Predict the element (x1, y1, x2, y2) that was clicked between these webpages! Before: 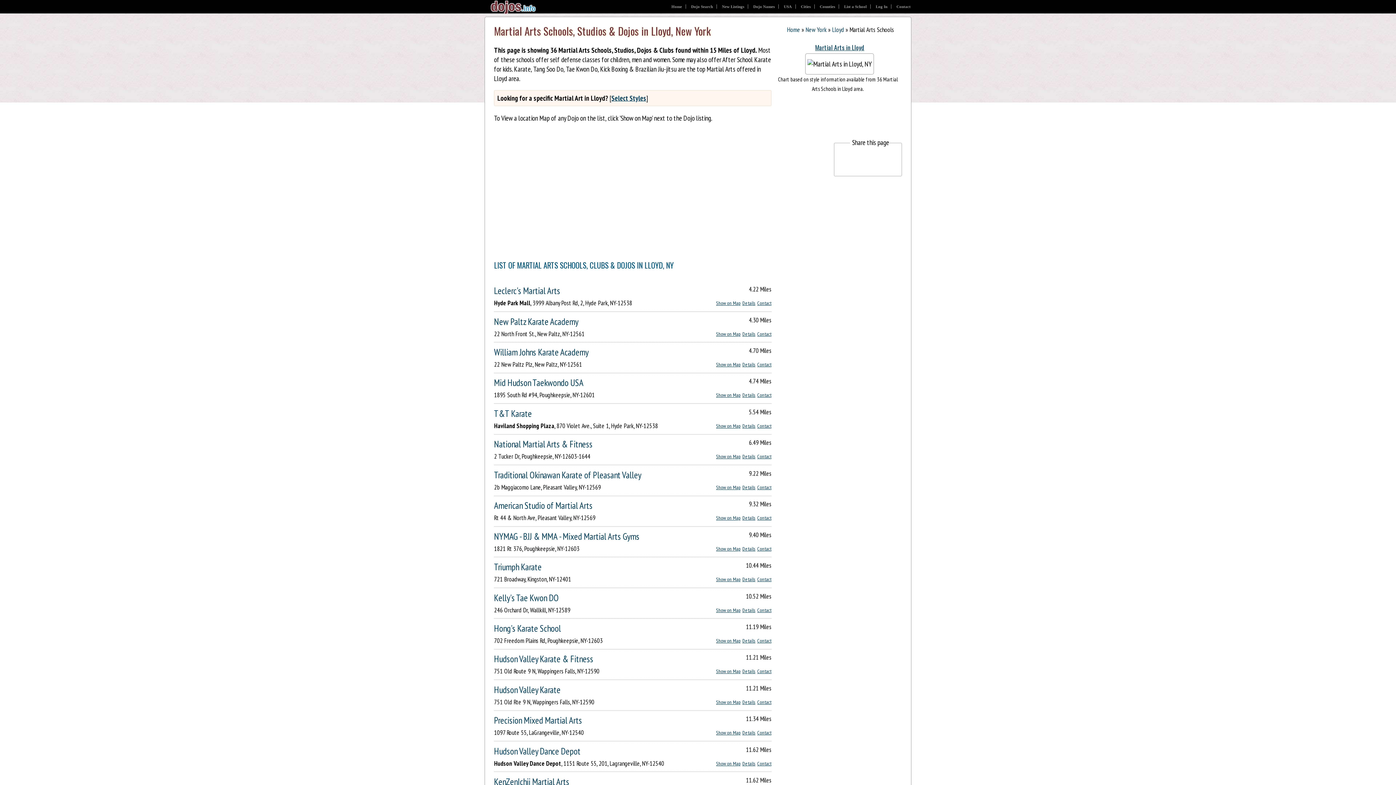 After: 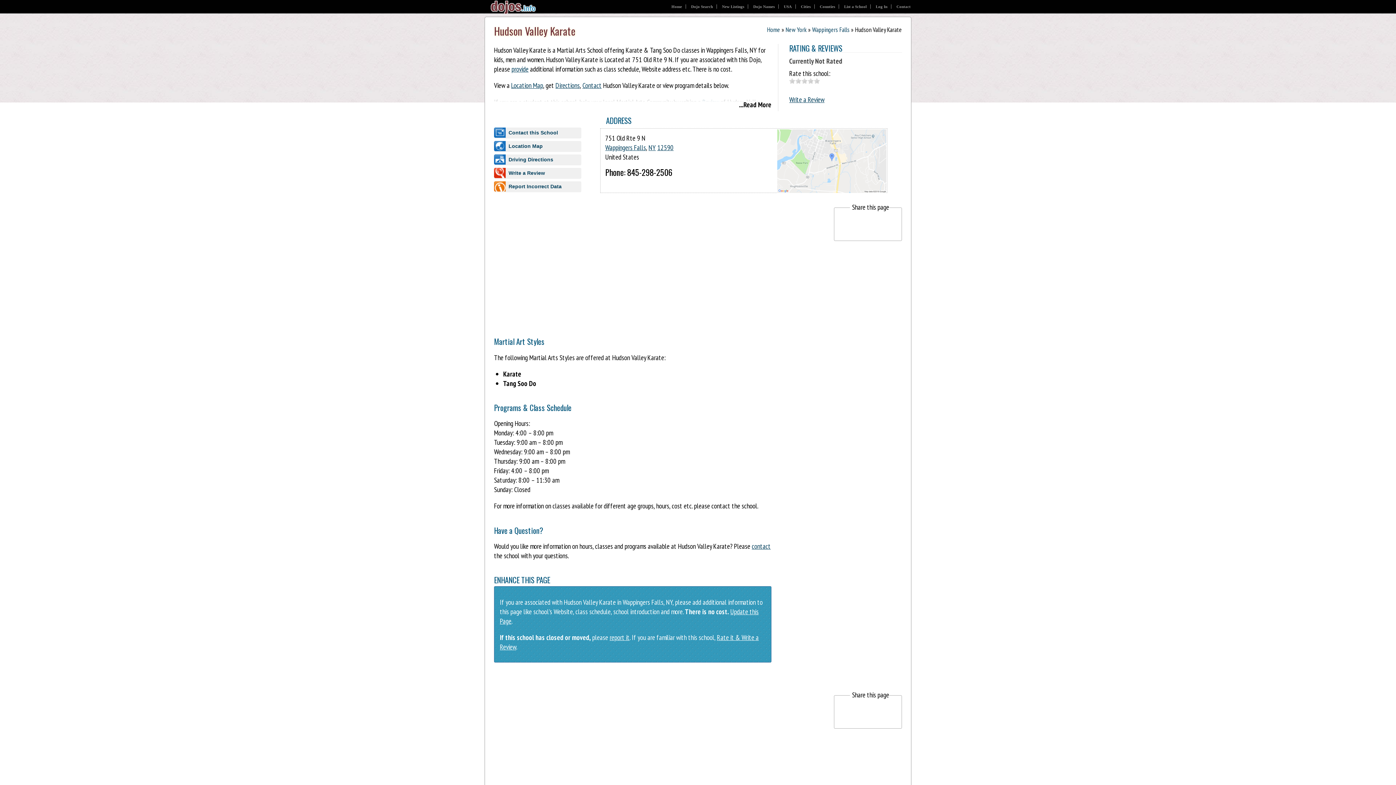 Action: label: Hudson Valley Karate bbox: (494, 683, 560, 695)